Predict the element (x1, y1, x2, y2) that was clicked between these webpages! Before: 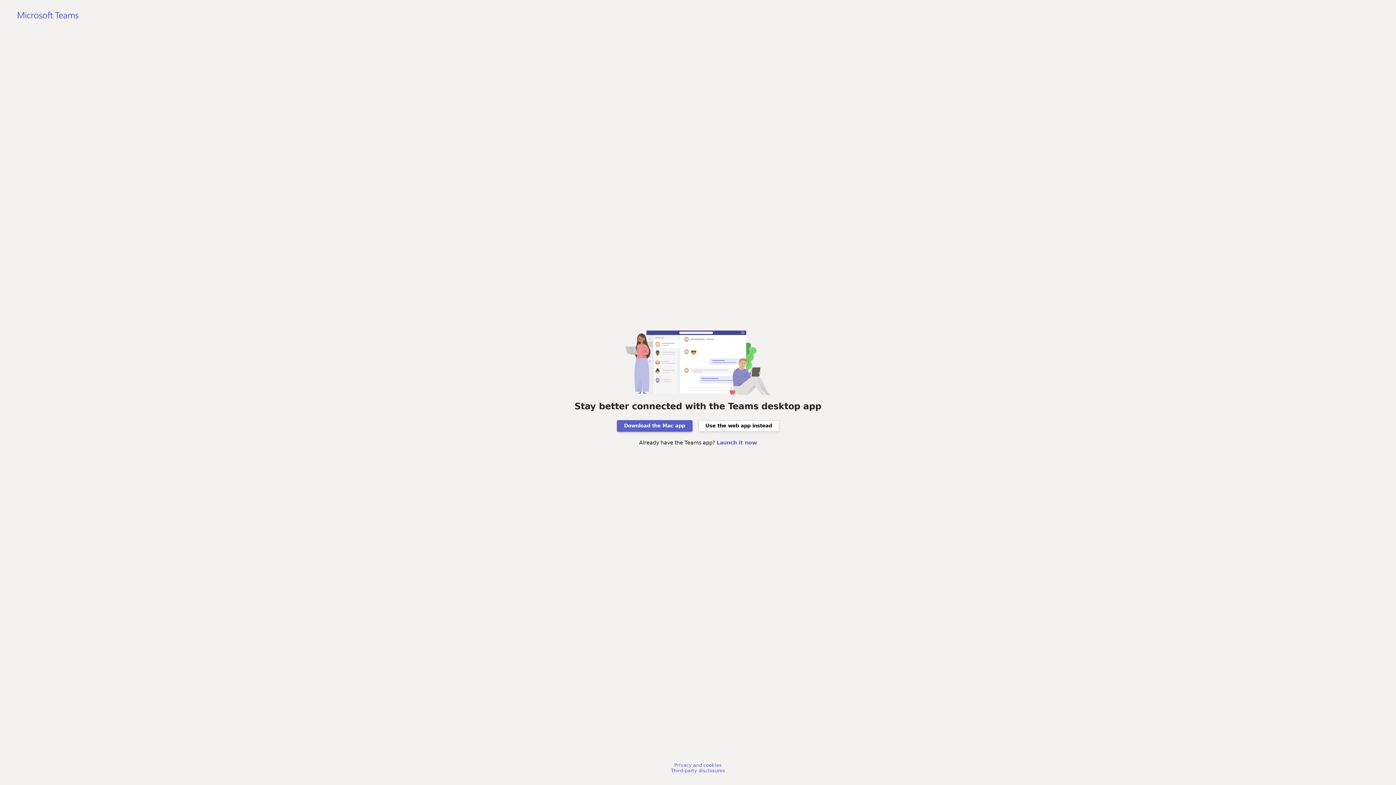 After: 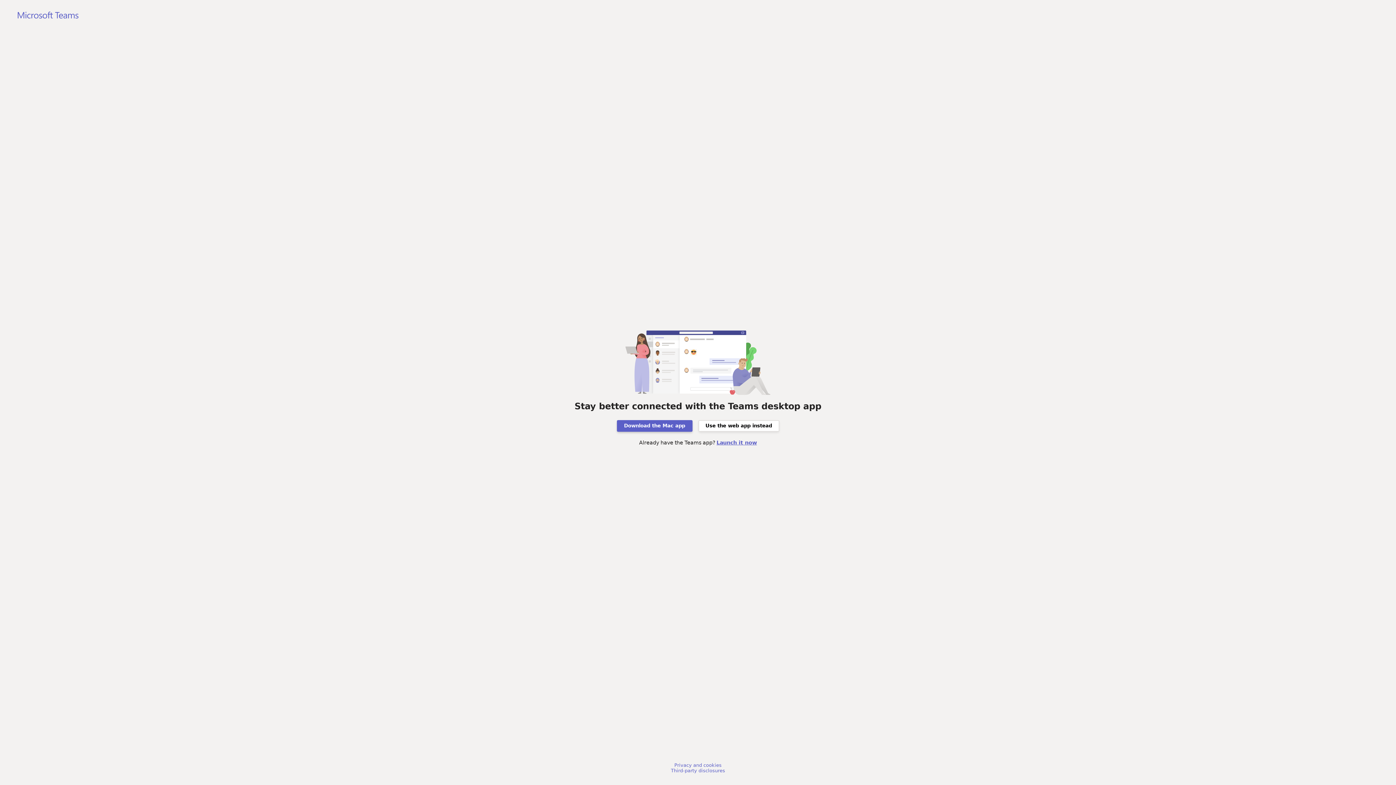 Action: label: Launch it now bbox: (716, 440, 757, 445)